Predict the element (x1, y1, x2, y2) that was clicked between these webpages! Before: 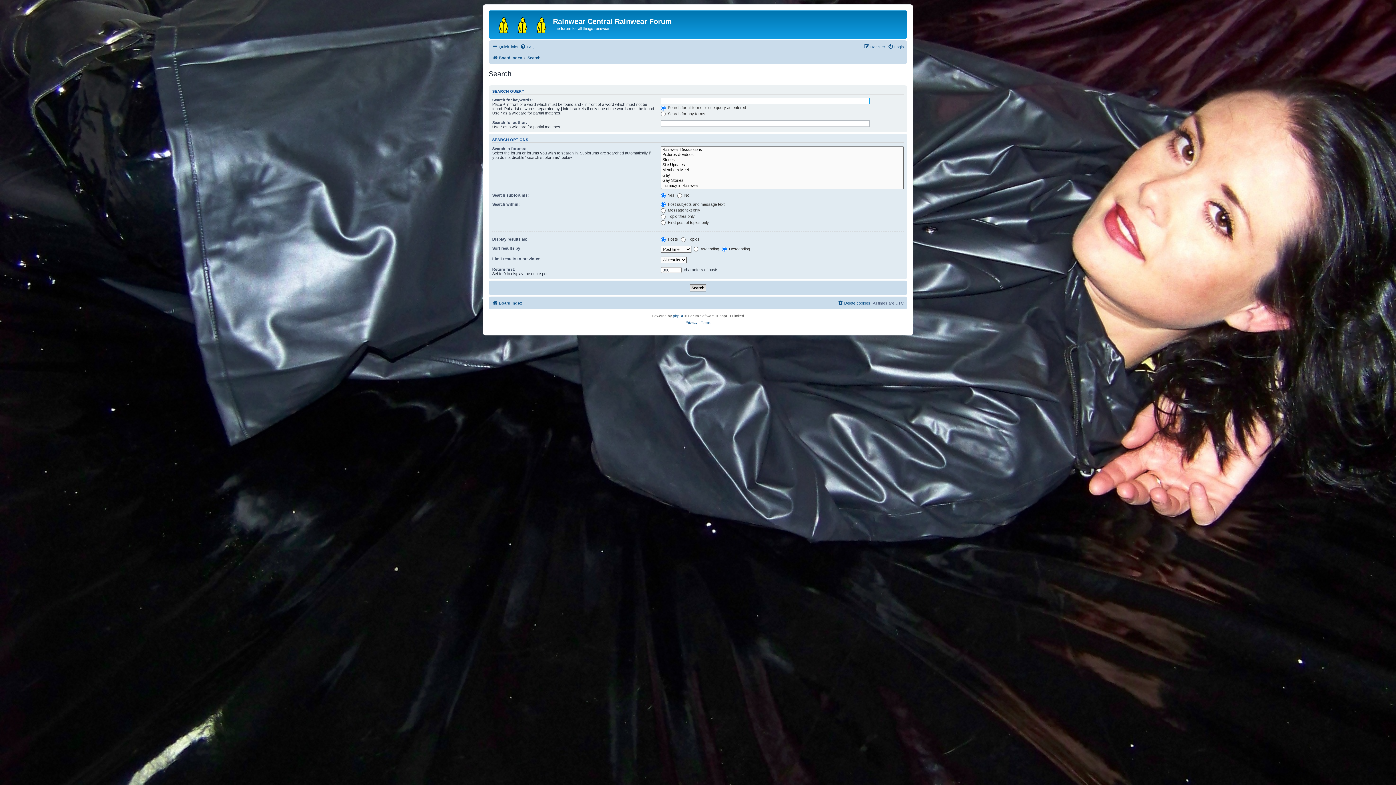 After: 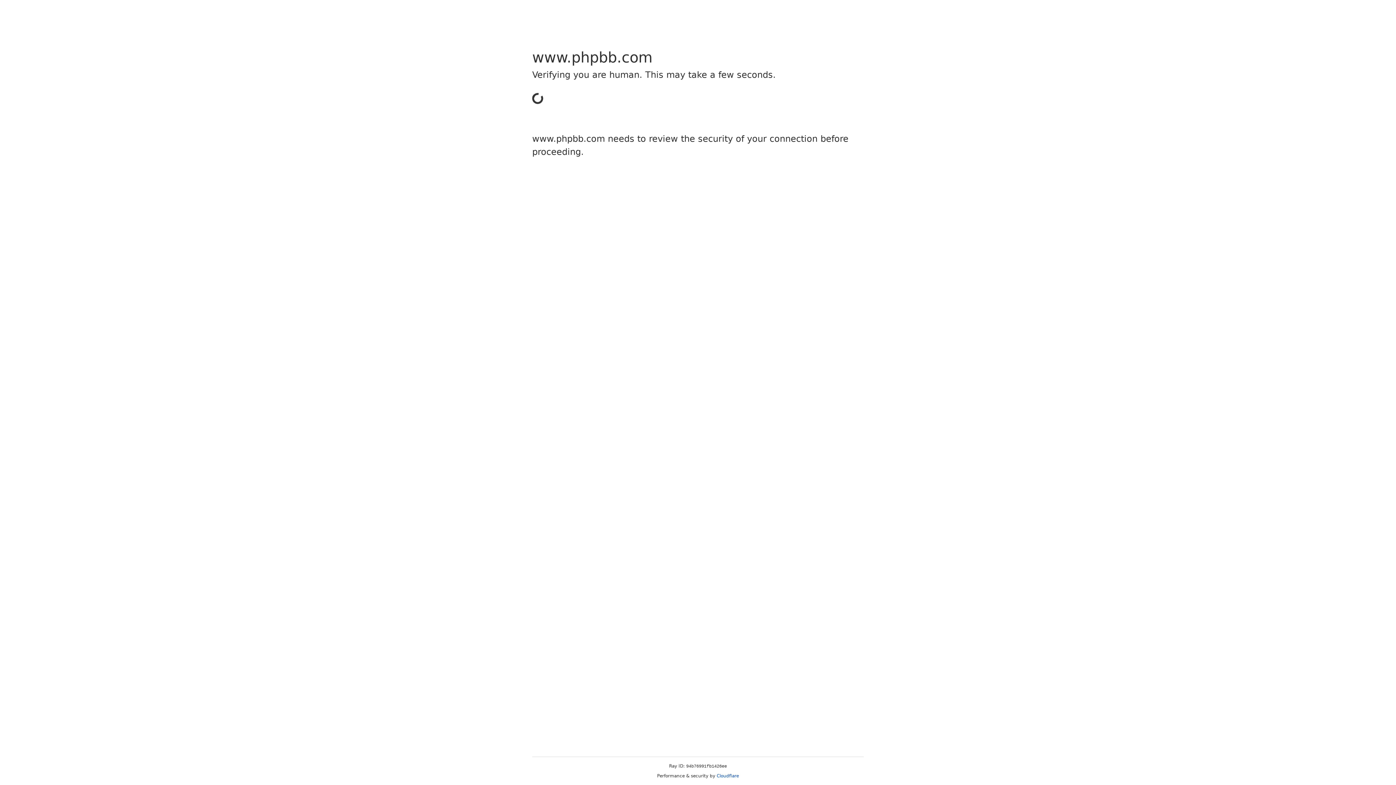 Action: bbox: (673, 313, 684, 319) label: phpBB